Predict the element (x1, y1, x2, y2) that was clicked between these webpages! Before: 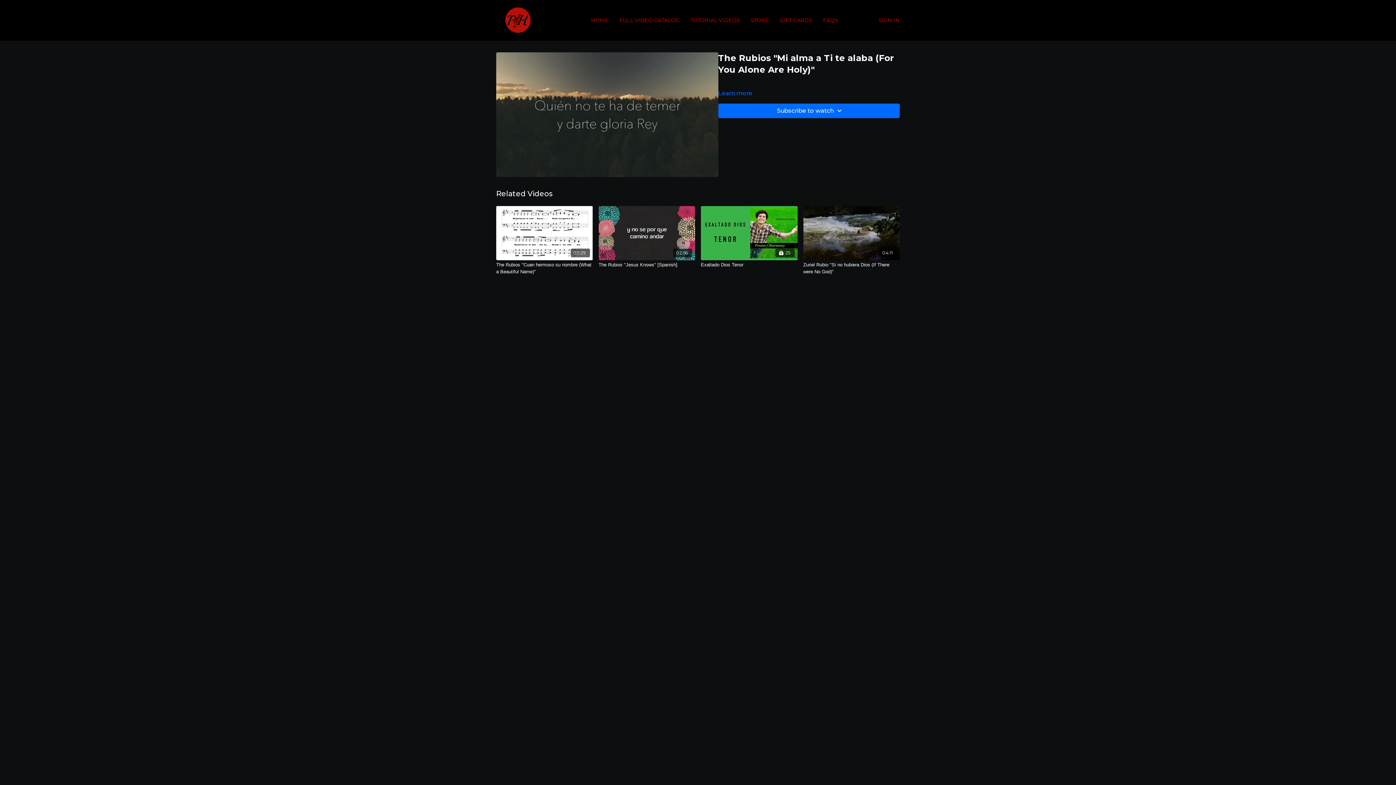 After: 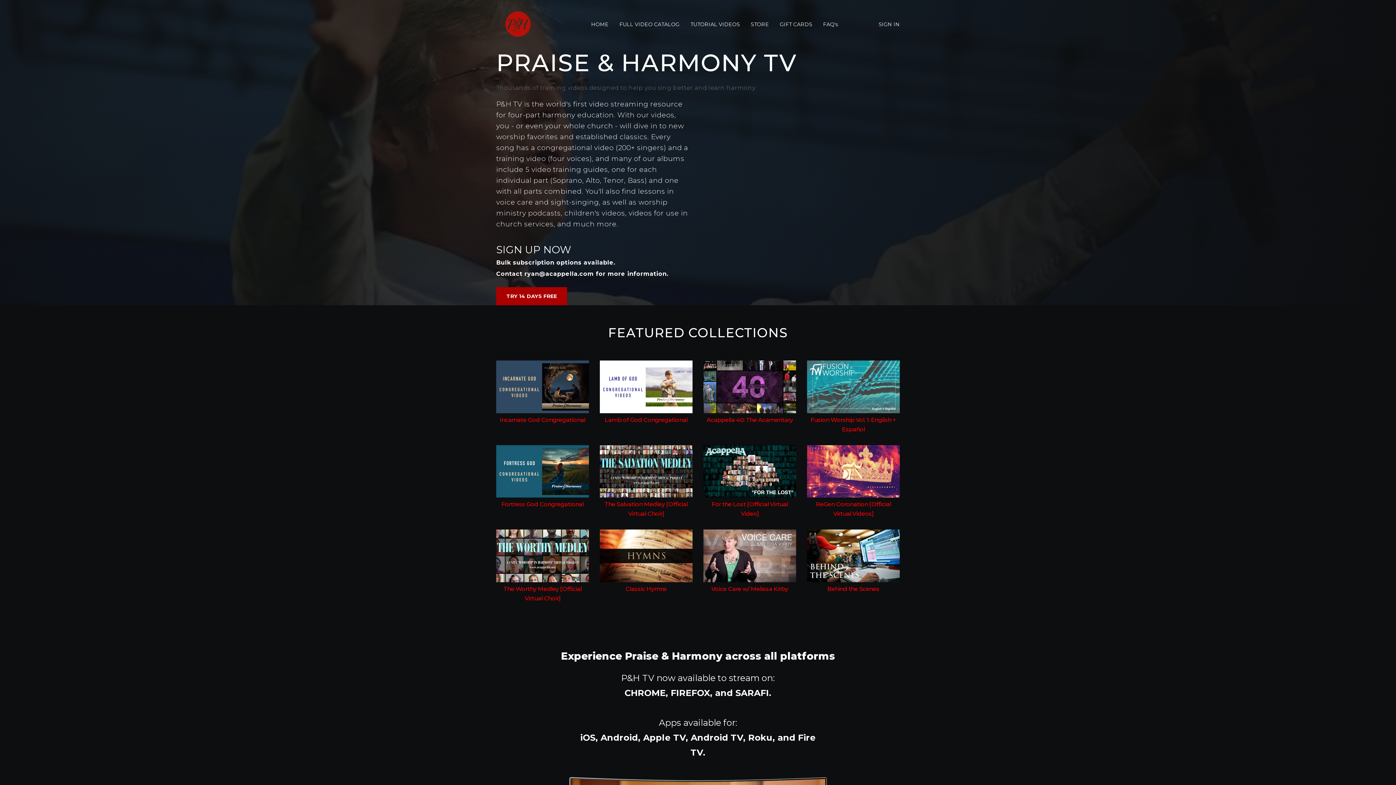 Action: bbox: (591, 13, 608, 27) label: HOME